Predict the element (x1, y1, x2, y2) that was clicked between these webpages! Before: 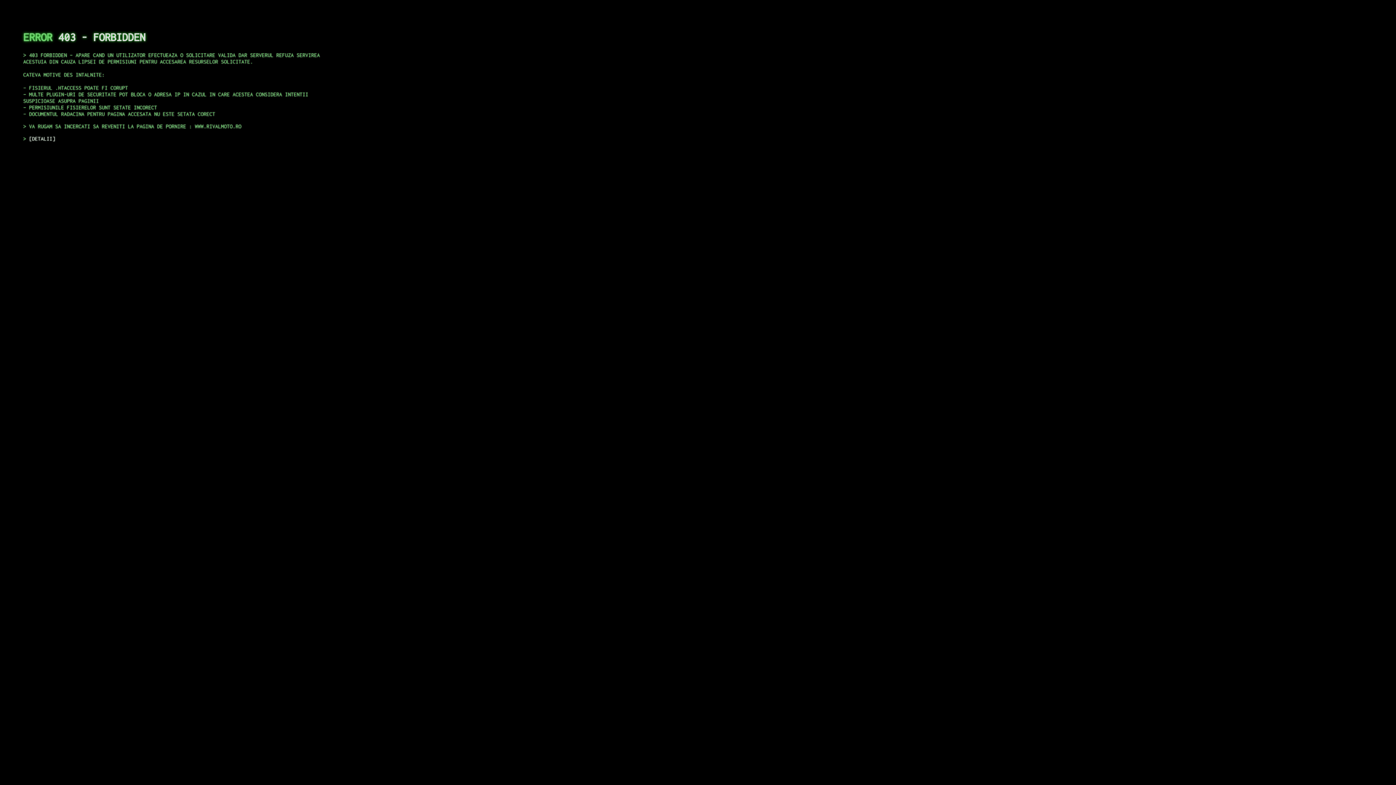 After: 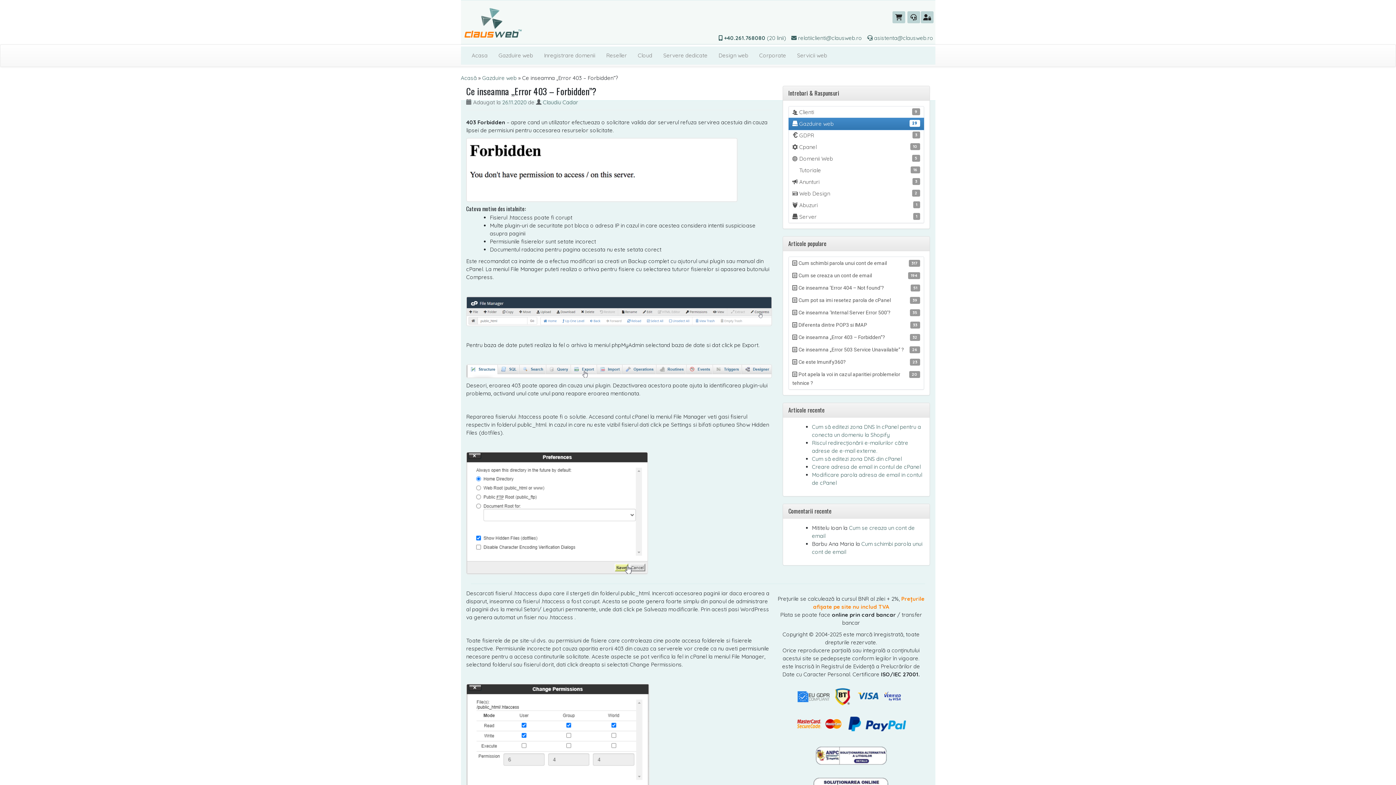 Action: label: DETALII bbox: (29, 135, 55, 141)